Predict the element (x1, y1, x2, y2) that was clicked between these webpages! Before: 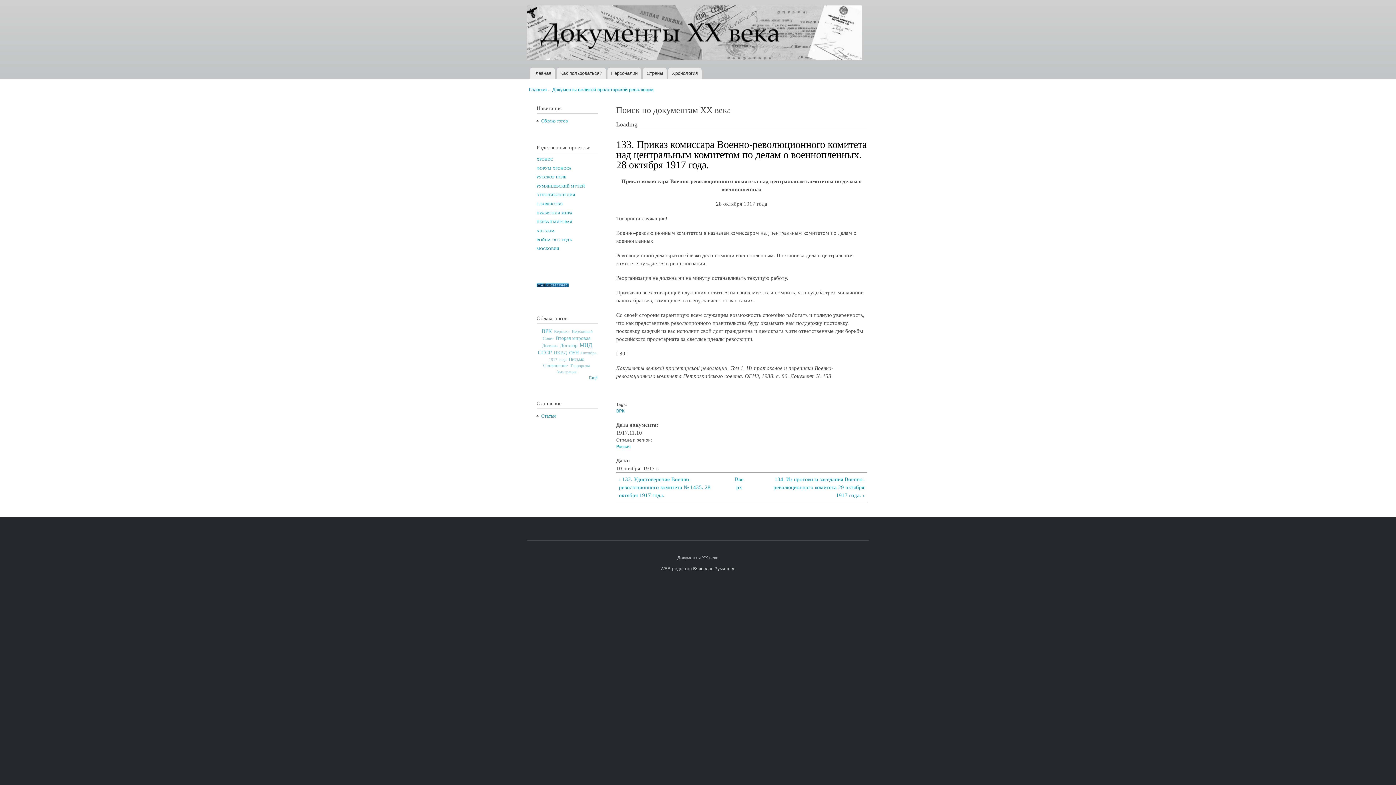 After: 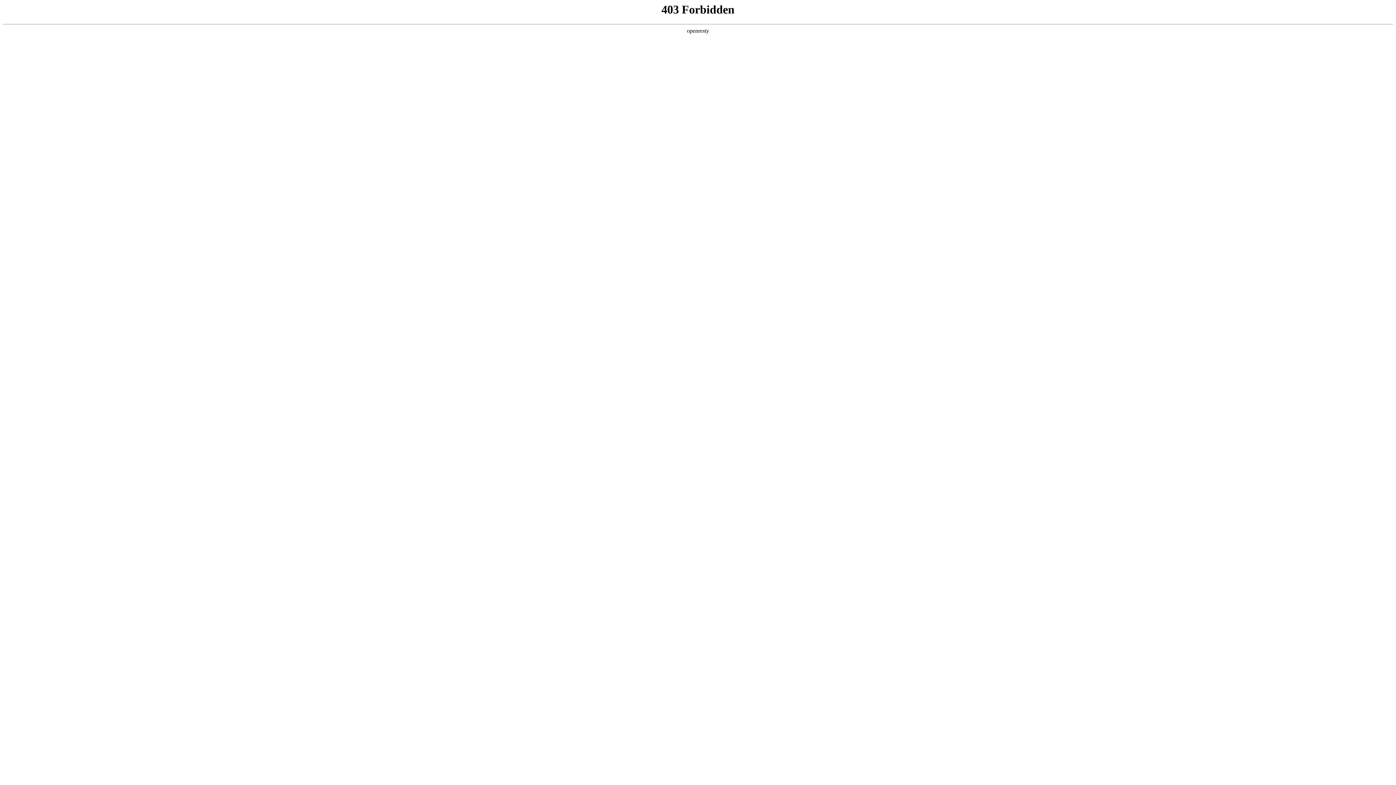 Action: label: ПЕРВАЯ МИРОВАЯ bbox: (536, 220, 572, 224)